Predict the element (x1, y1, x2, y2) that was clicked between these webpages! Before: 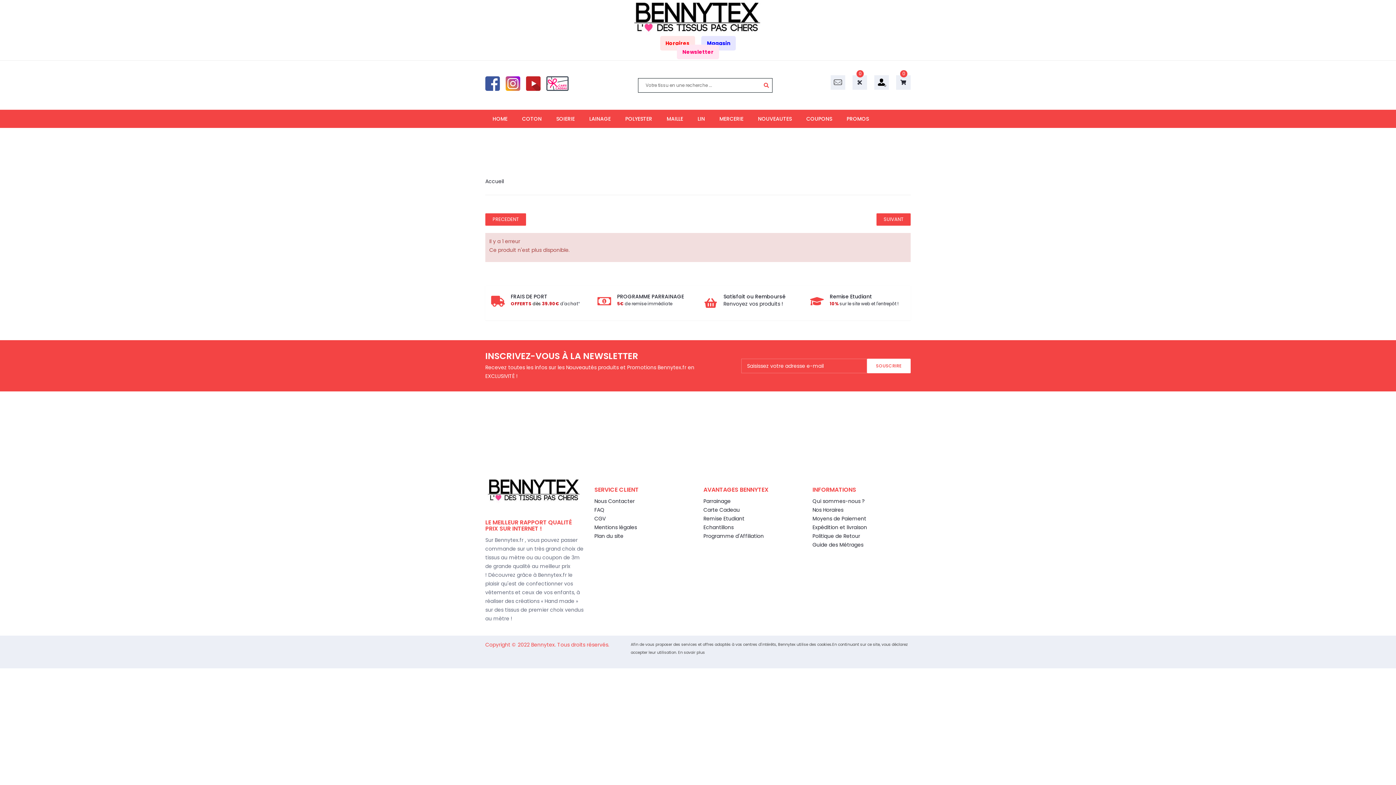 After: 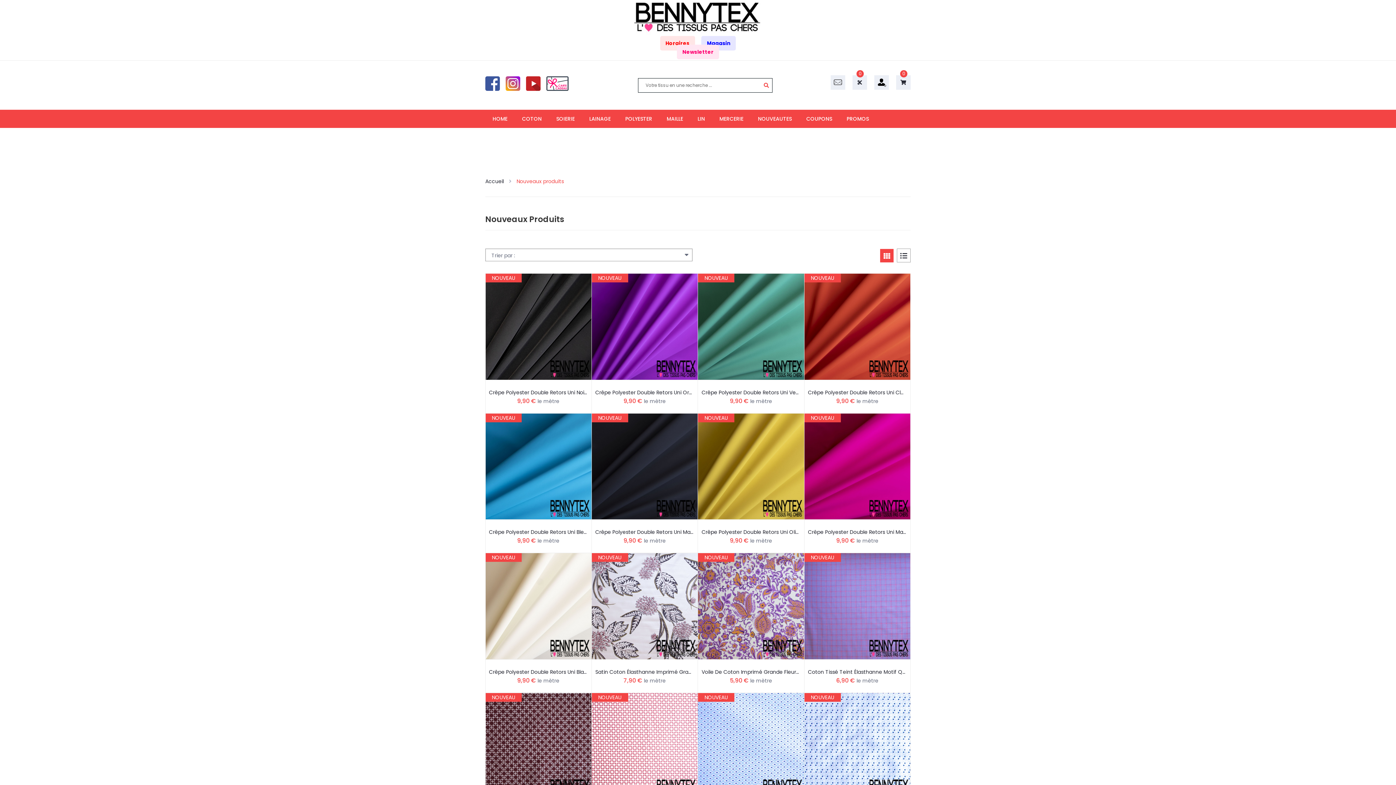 Action: label: NOUVEAUTES bbox: (758, 109, 792, 128)